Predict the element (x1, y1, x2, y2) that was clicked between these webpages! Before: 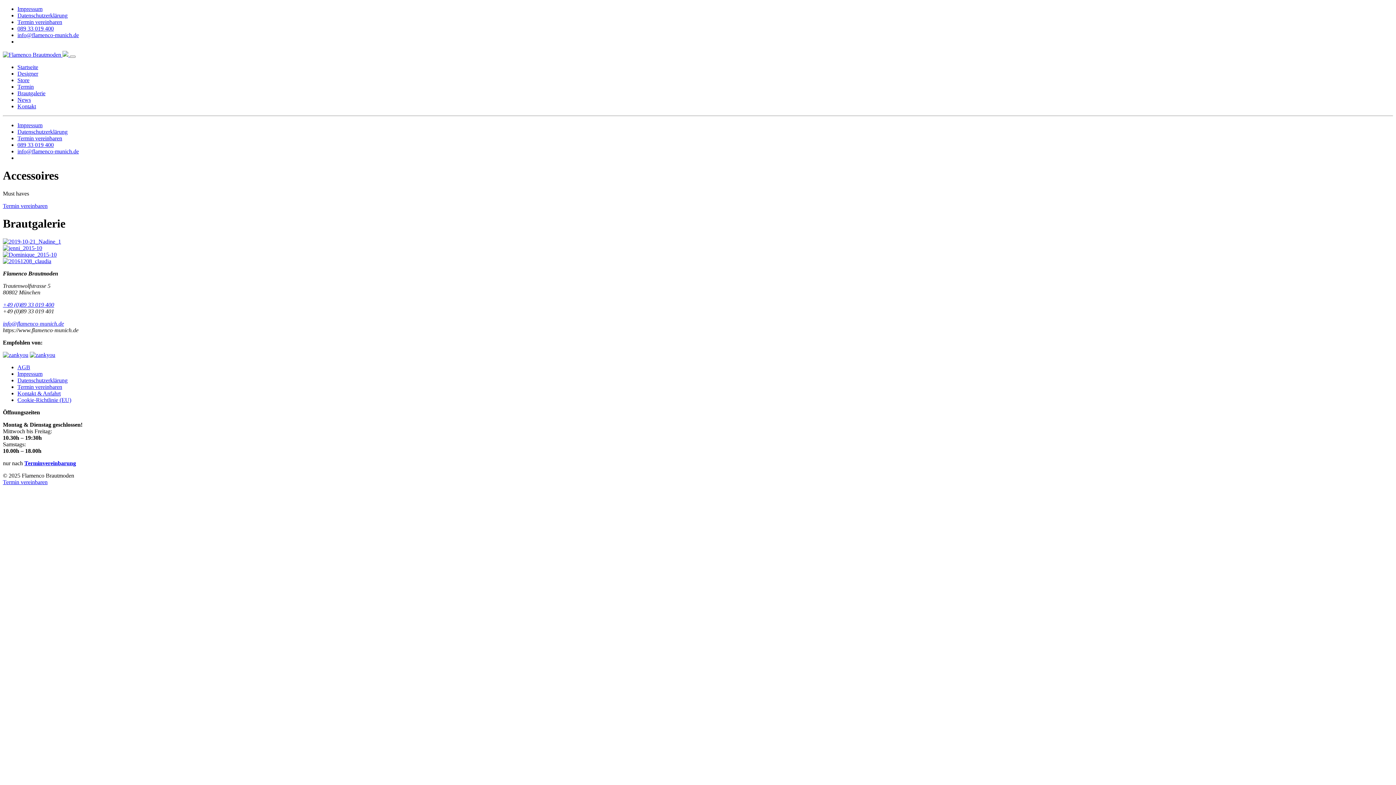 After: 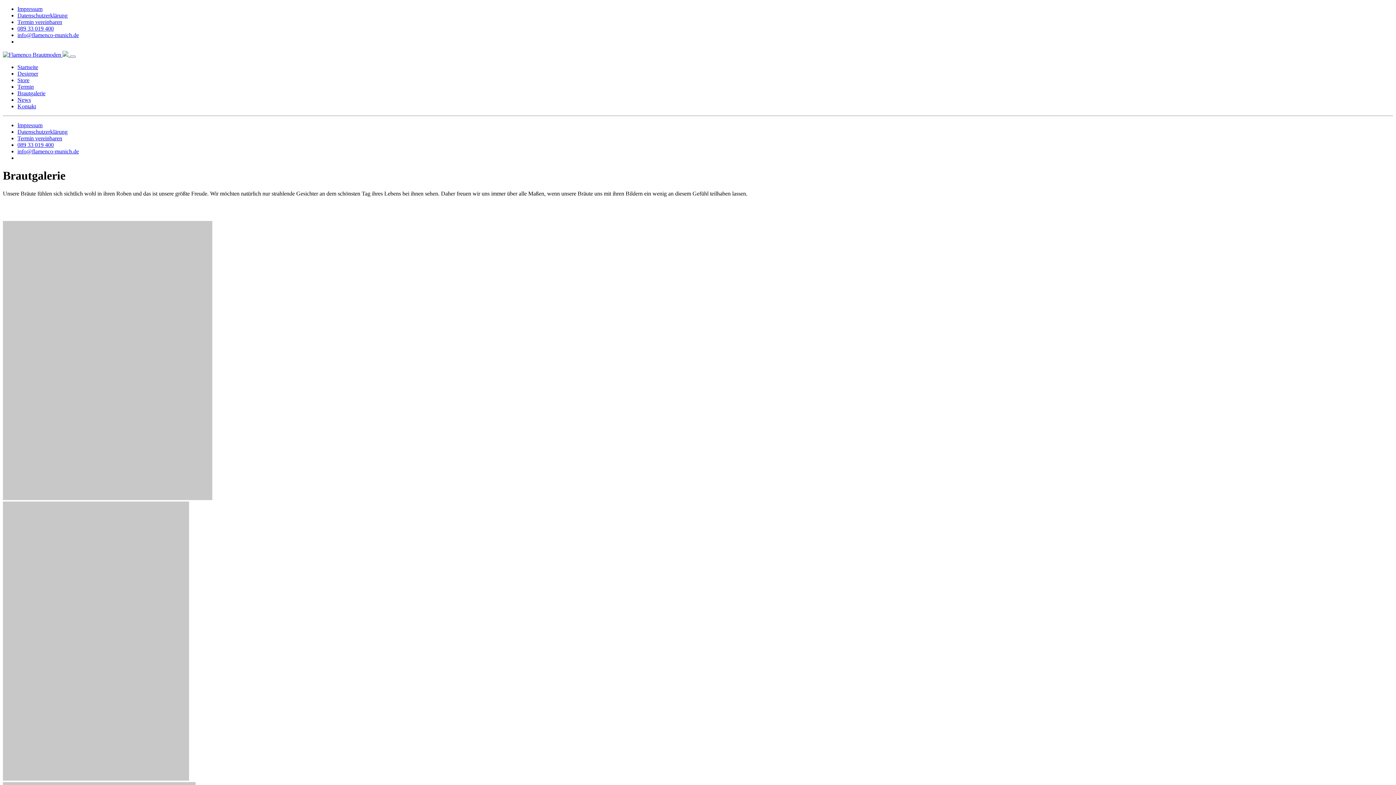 Action: bbox: (2, 258, 51, 264)